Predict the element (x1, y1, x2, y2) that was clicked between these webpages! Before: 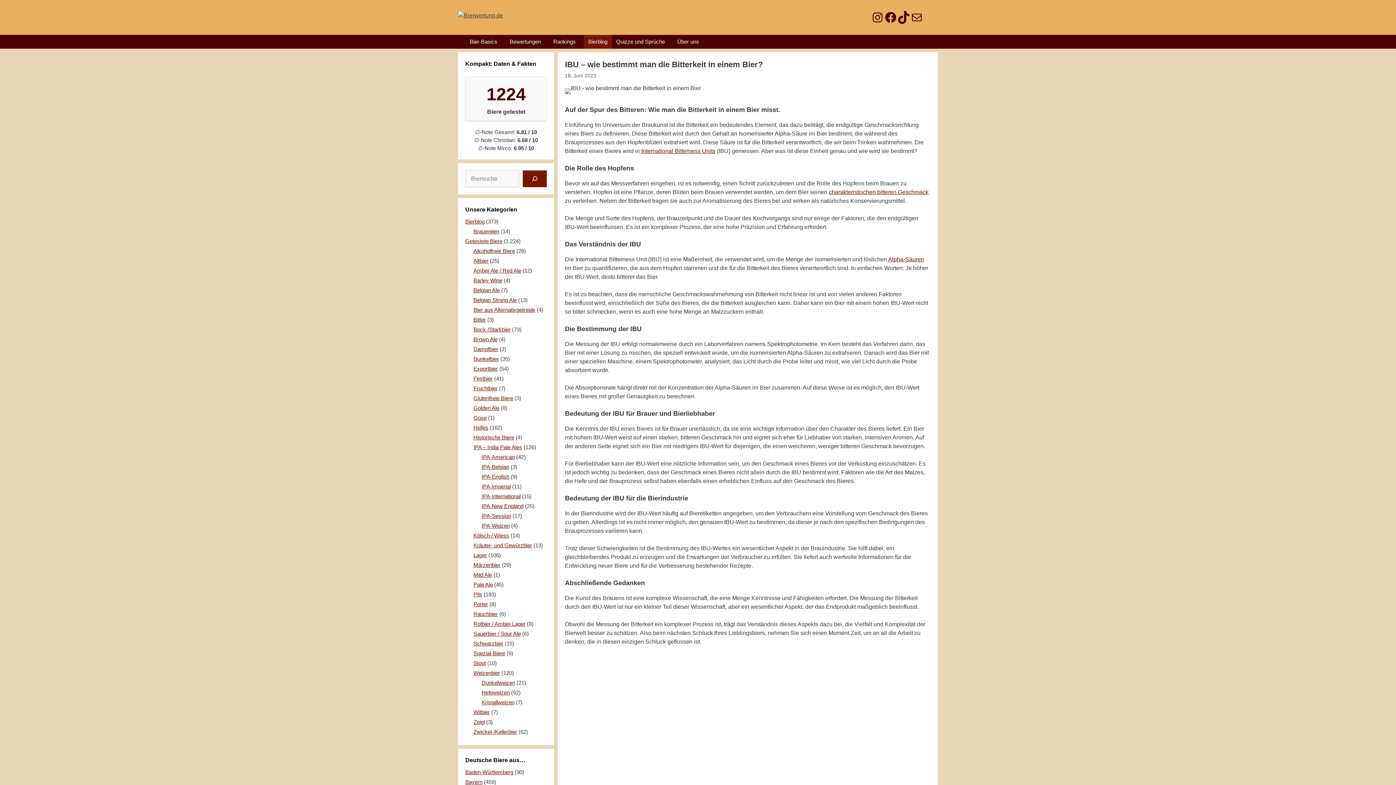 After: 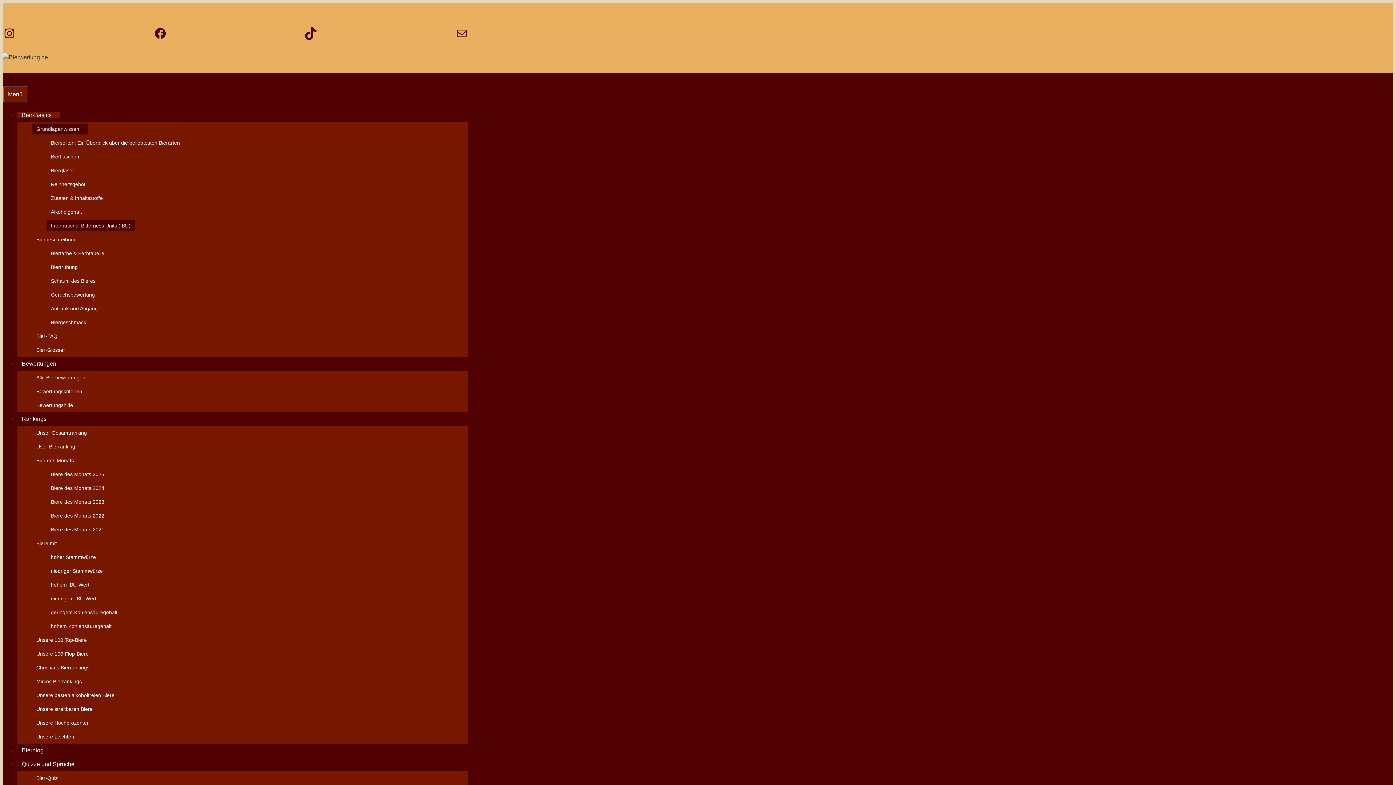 Action: label: International Bitterness Units bbox: (641, 147, 715, 154)